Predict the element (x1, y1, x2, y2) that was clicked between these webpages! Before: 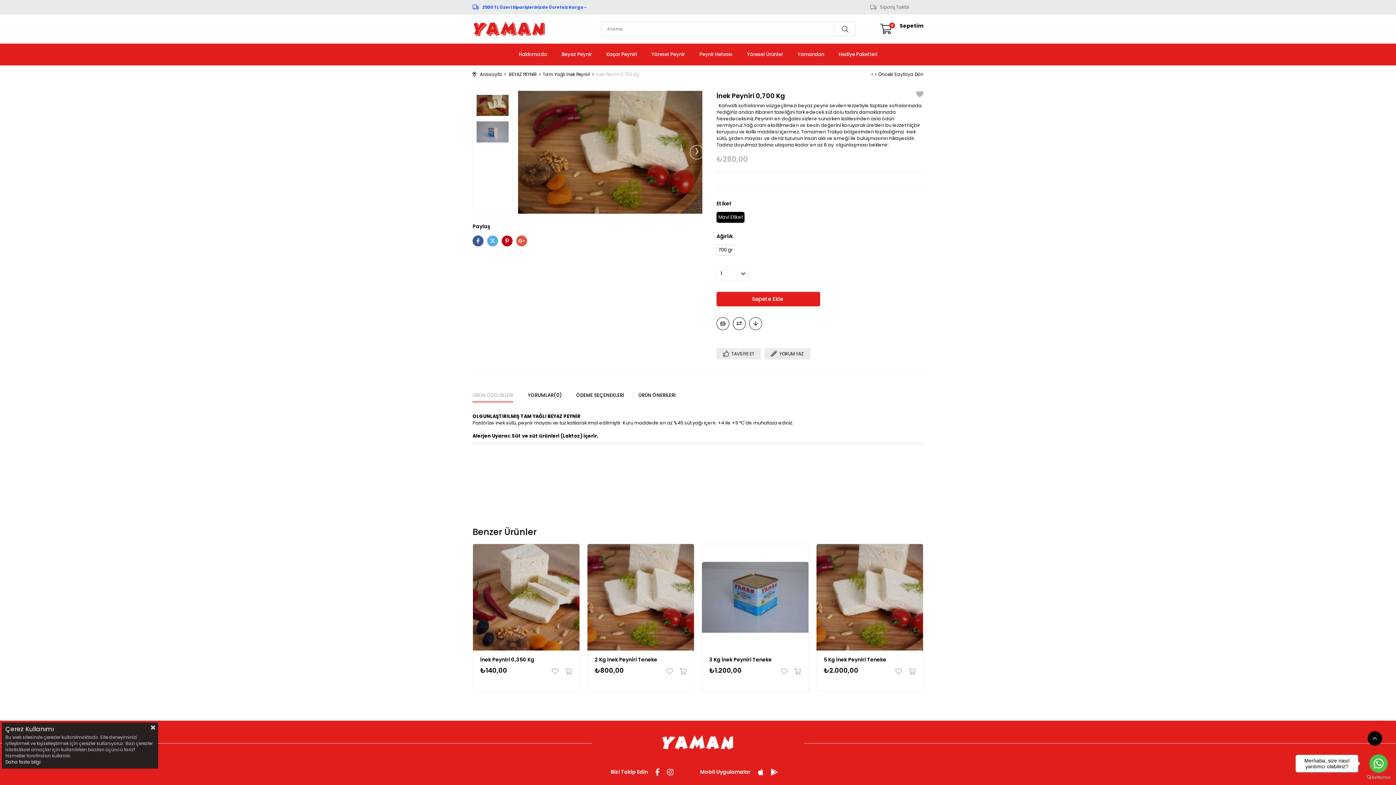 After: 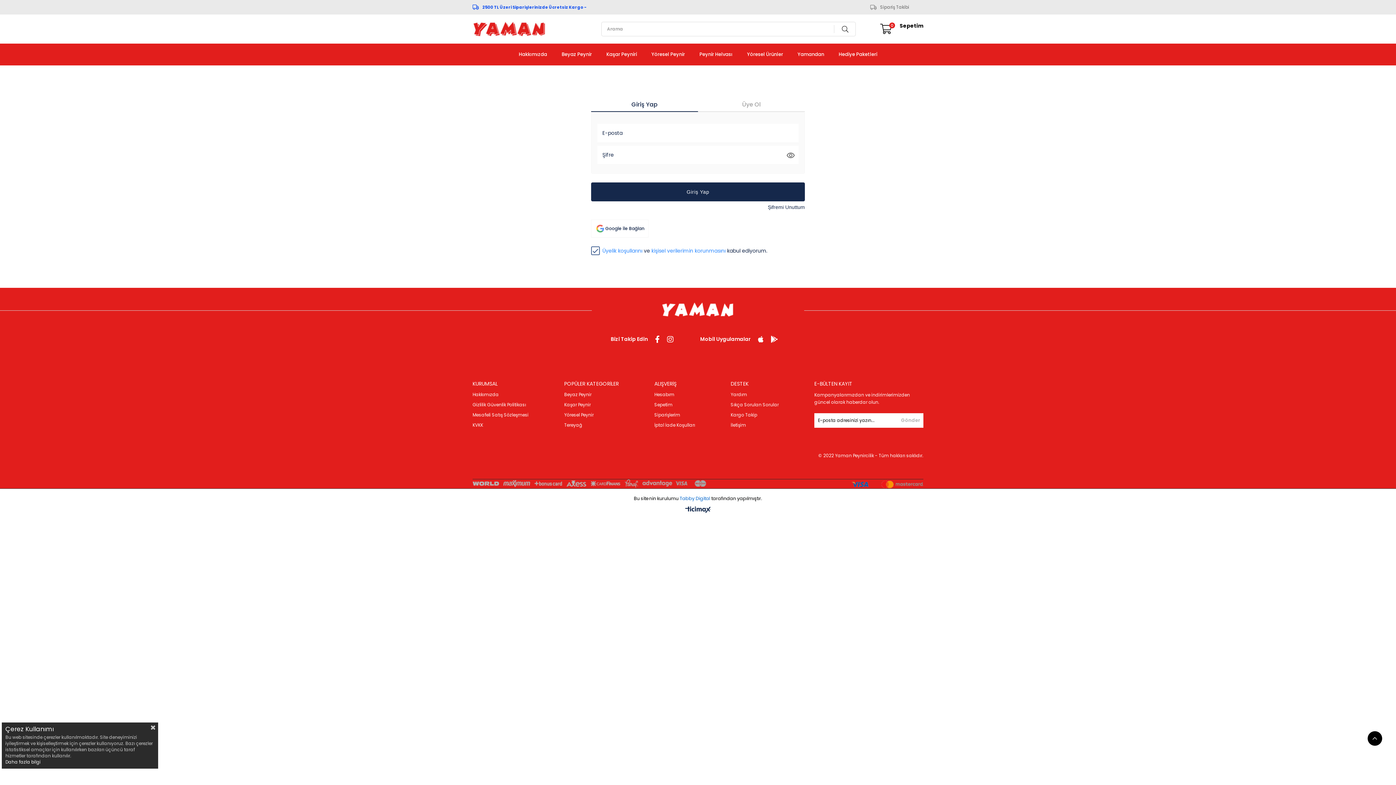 Action: label: Fiyat Düşünce Haber Ver bbox: (749, 307, 762, 320)